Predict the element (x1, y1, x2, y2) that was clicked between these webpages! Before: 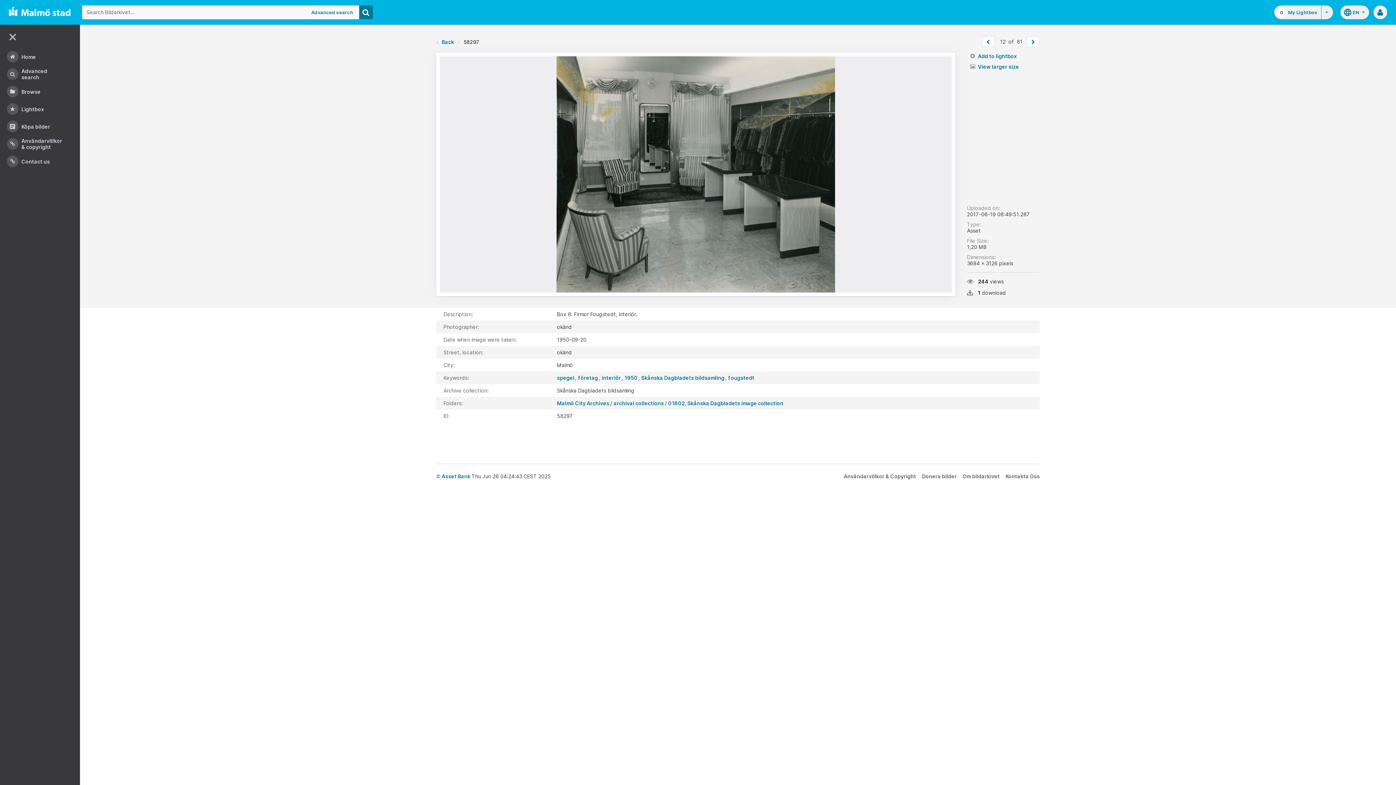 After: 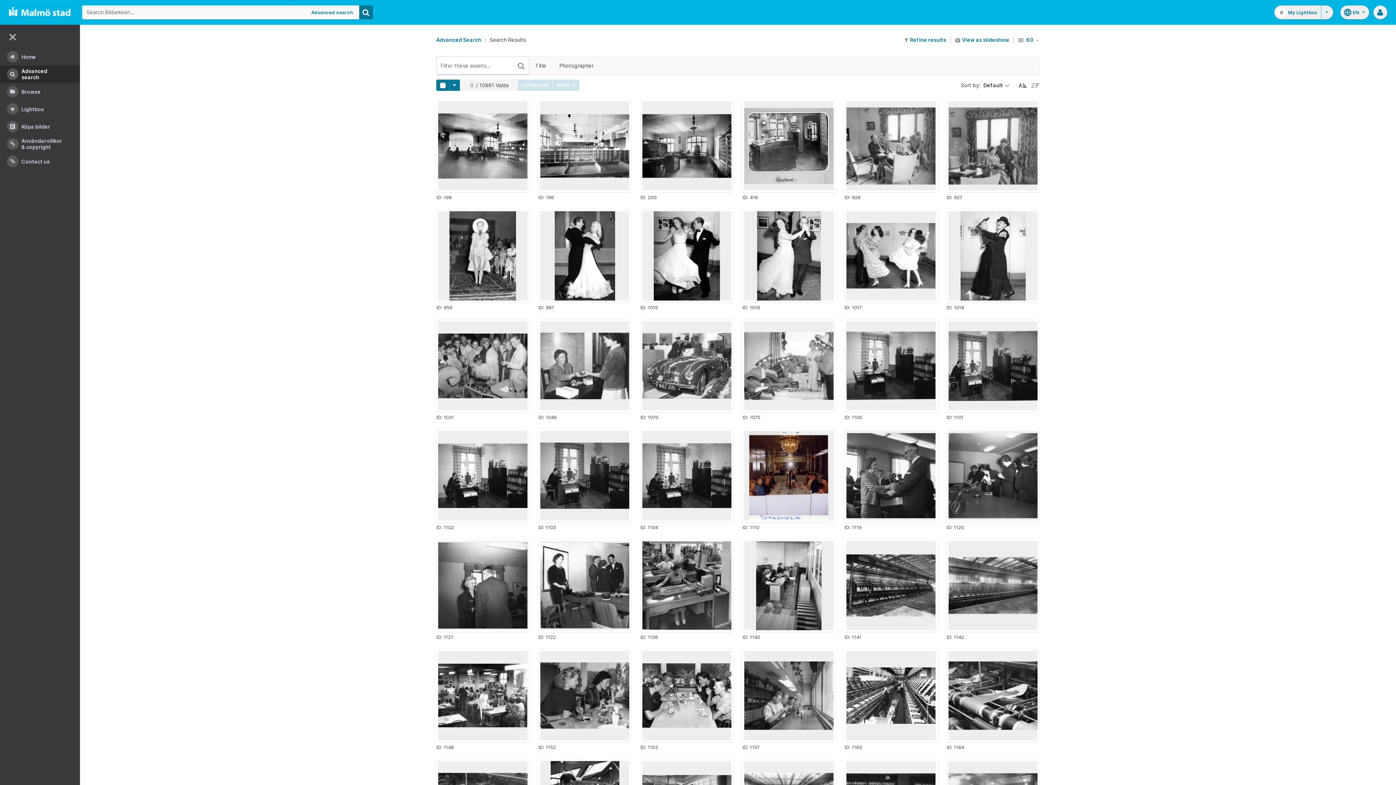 Action: bbox: (601, 374, 621, 381) label: interiör